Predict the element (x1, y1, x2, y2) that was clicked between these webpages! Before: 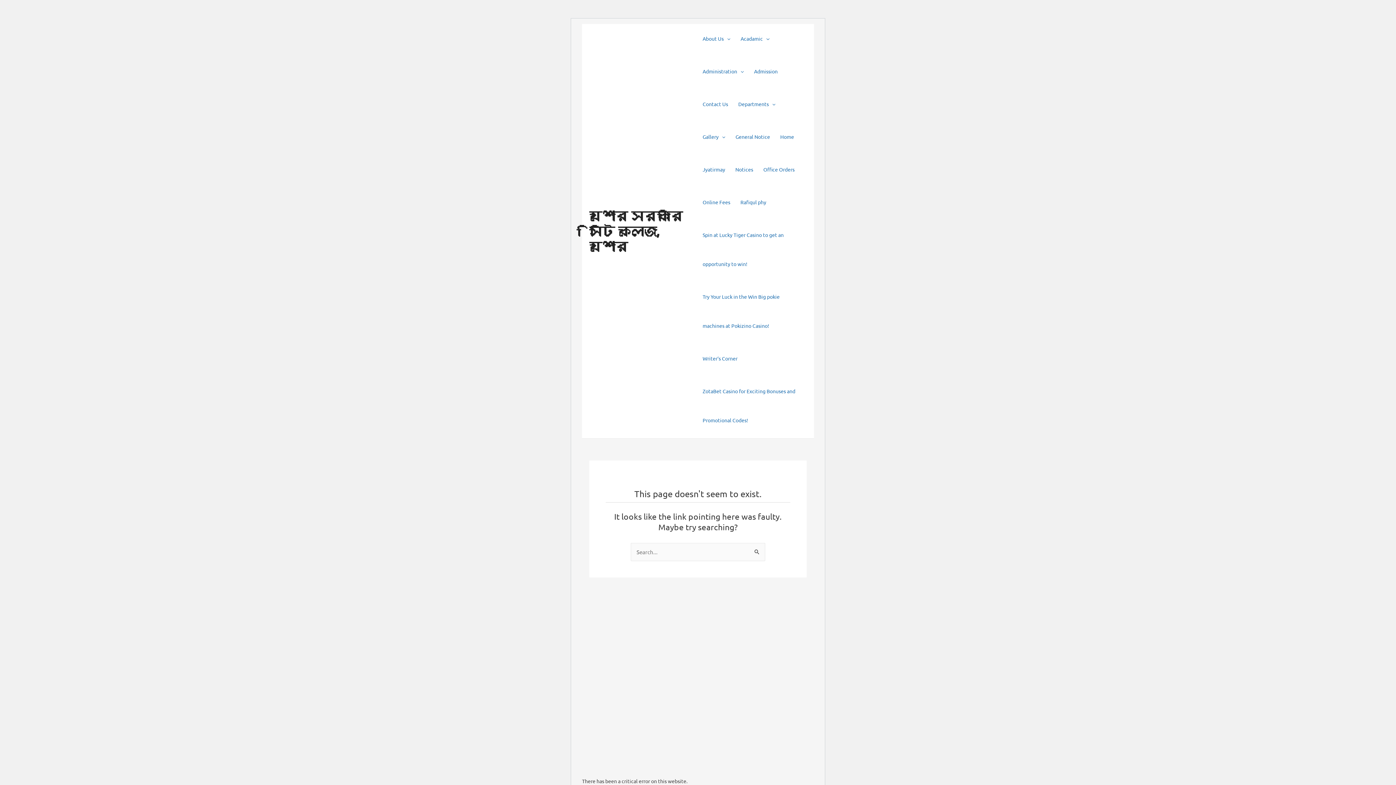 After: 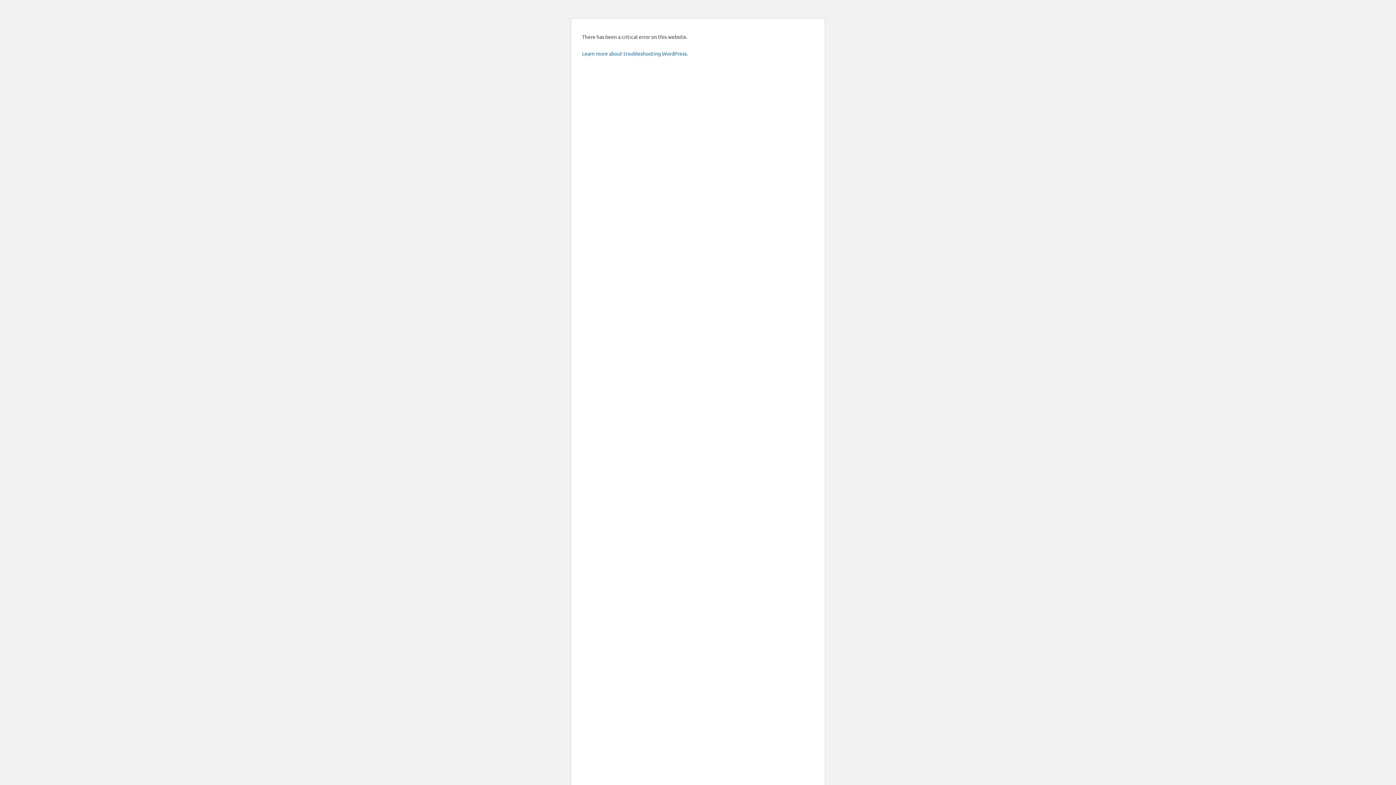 Action: label: Notices bbox: (730, 154, 758, 184)